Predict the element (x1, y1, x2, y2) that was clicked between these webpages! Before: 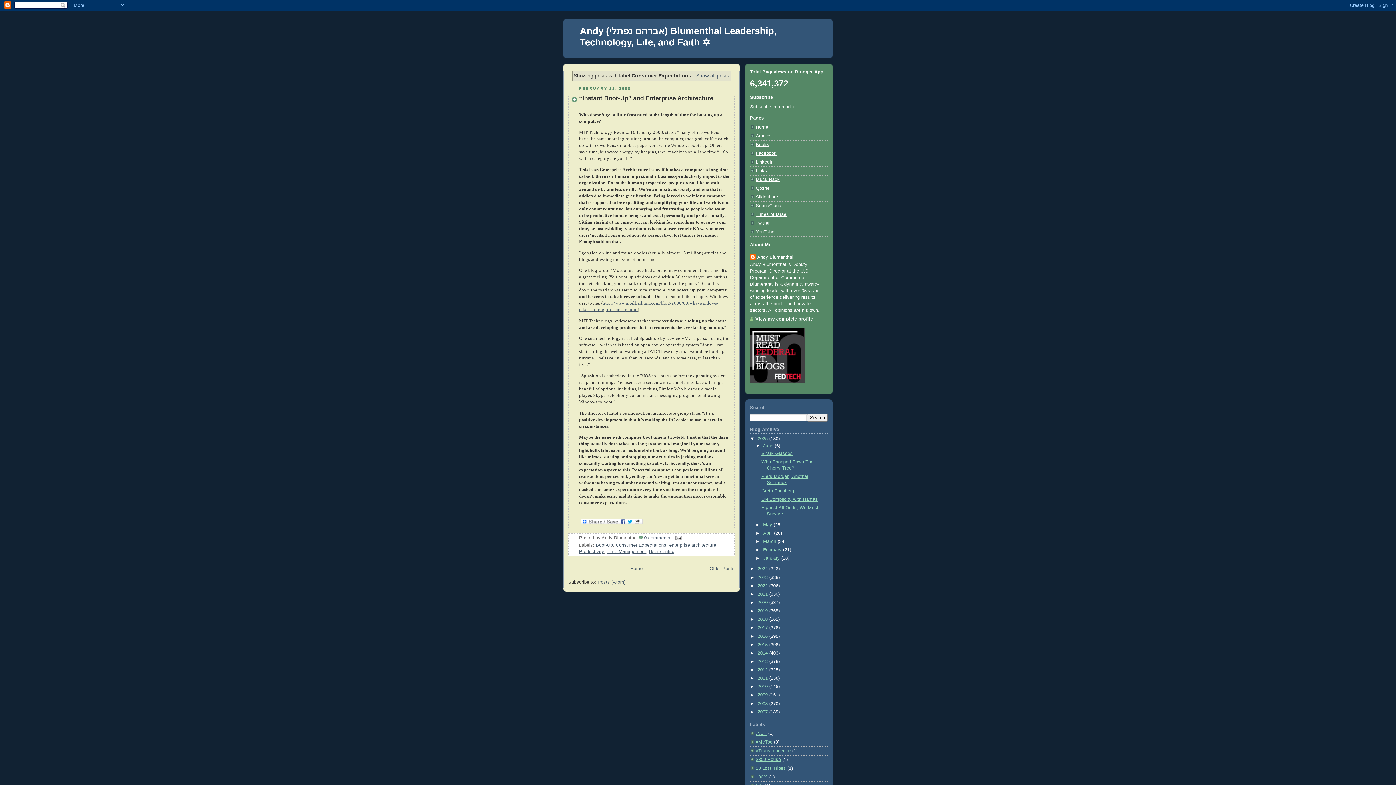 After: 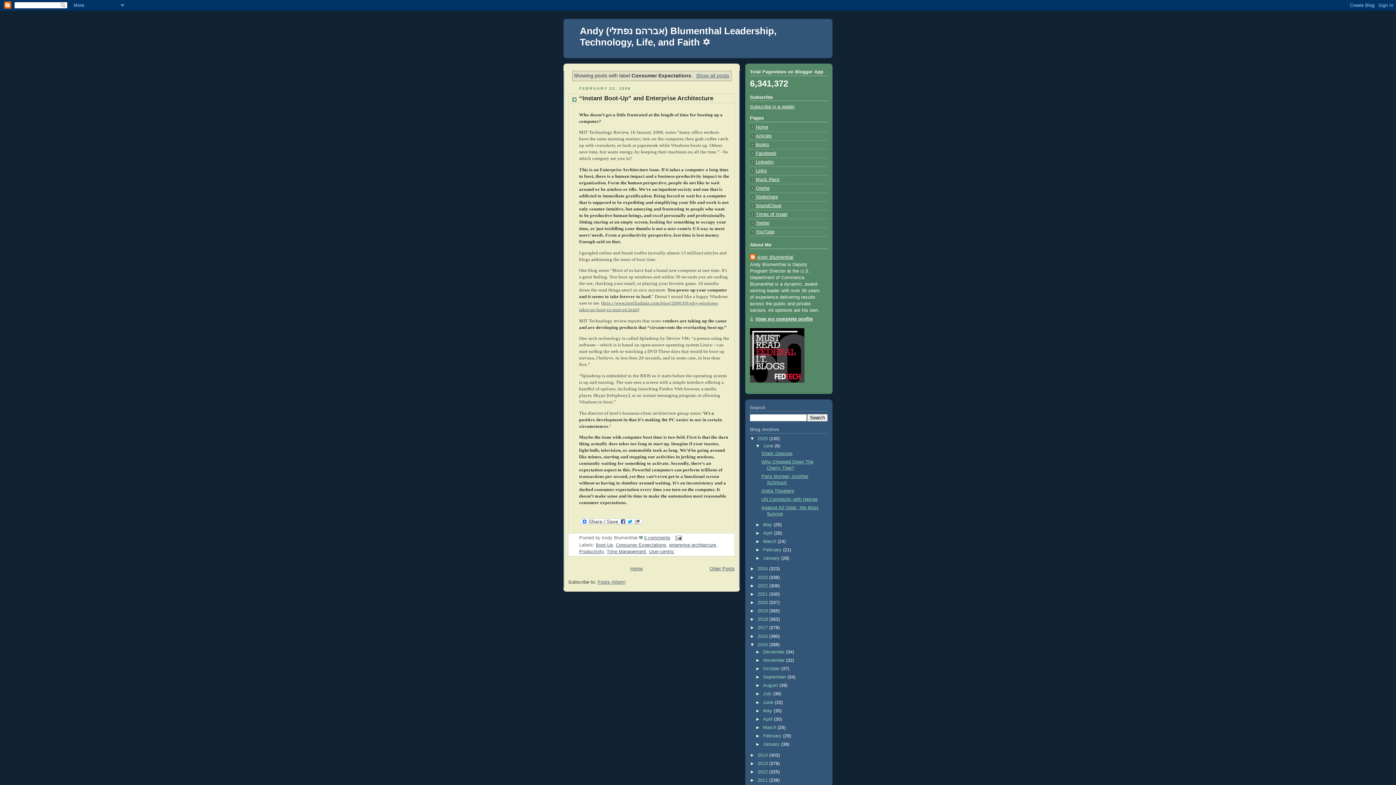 Action: bbox: (750, 642, 757, 647) label: ►  